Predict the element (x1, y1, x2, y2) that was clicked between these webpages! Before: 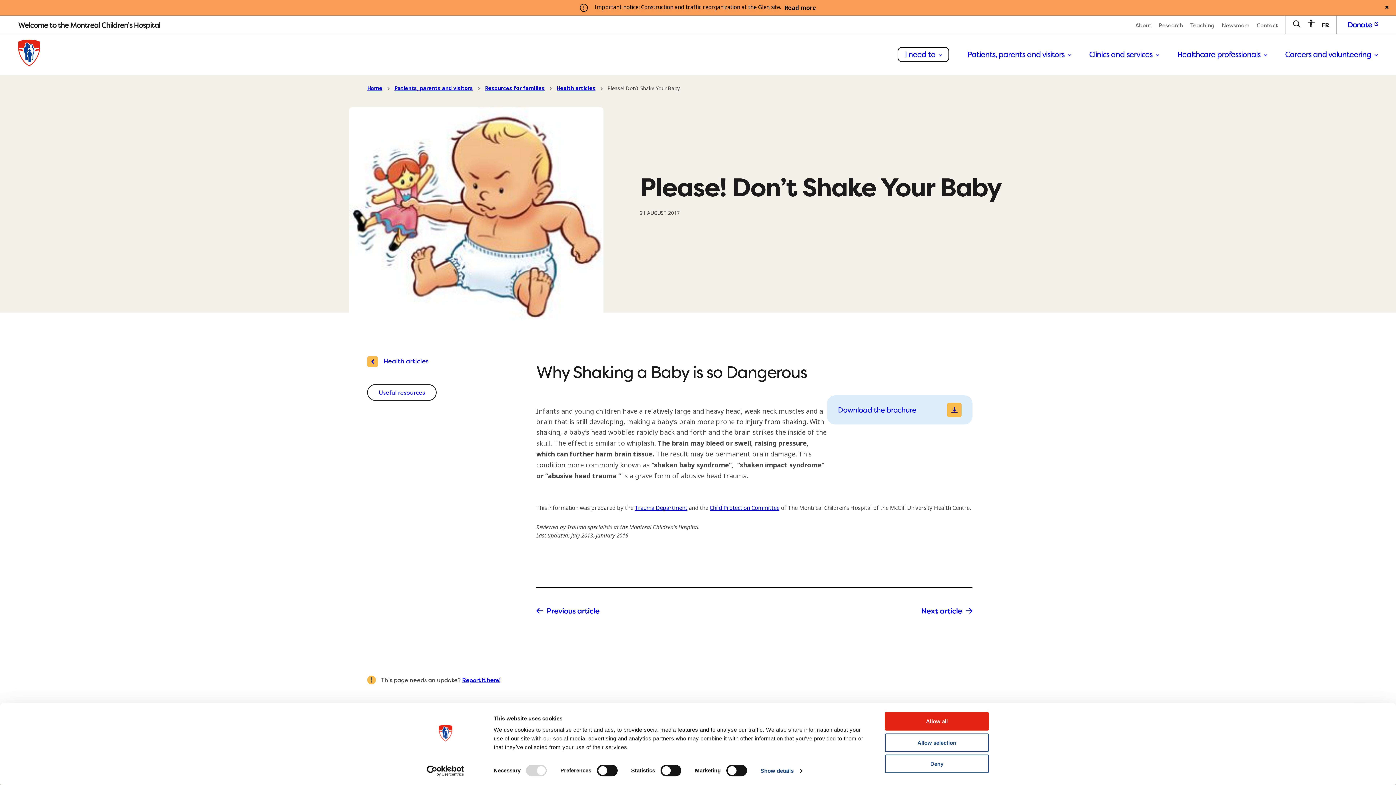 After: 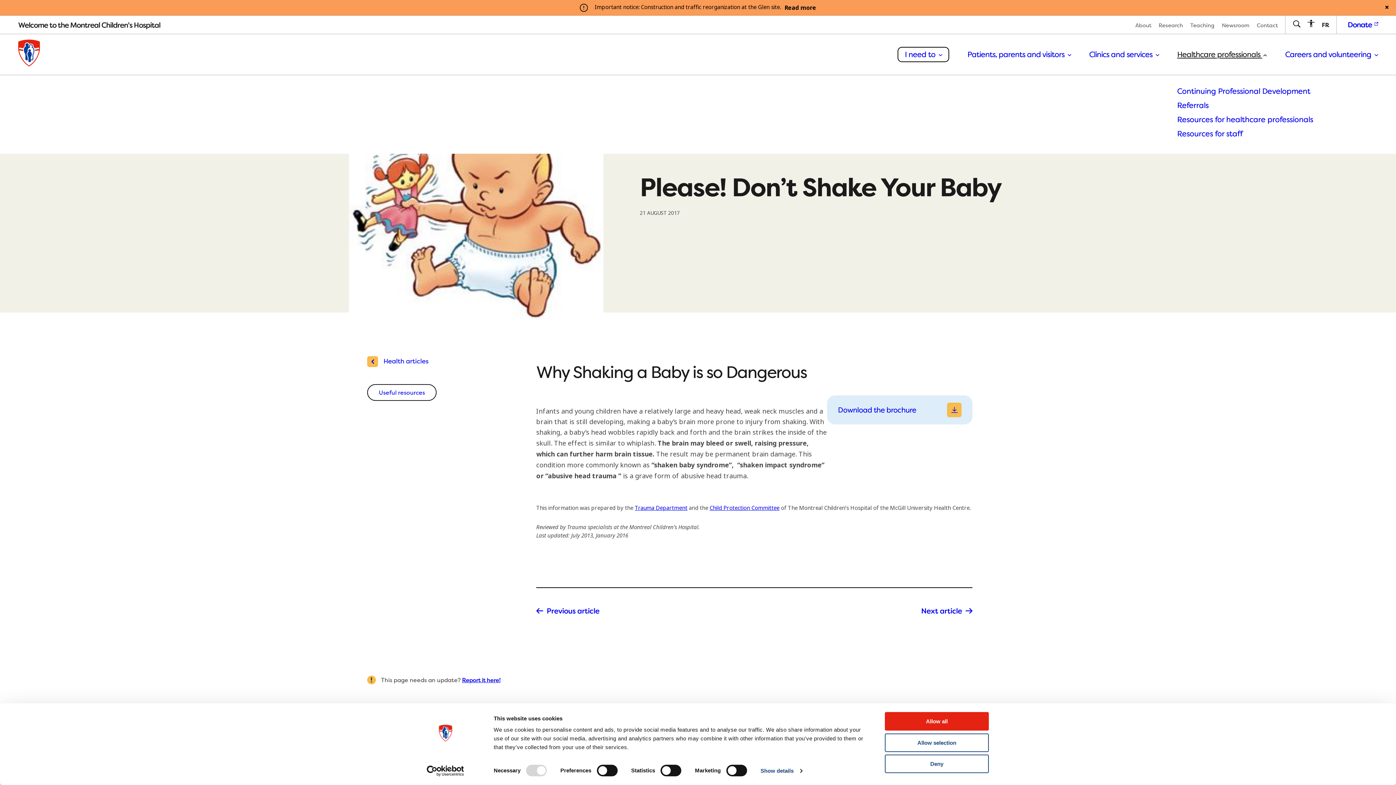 Action: label: Healthcare professionals  bbox: (1177, 50, 1267, 58)